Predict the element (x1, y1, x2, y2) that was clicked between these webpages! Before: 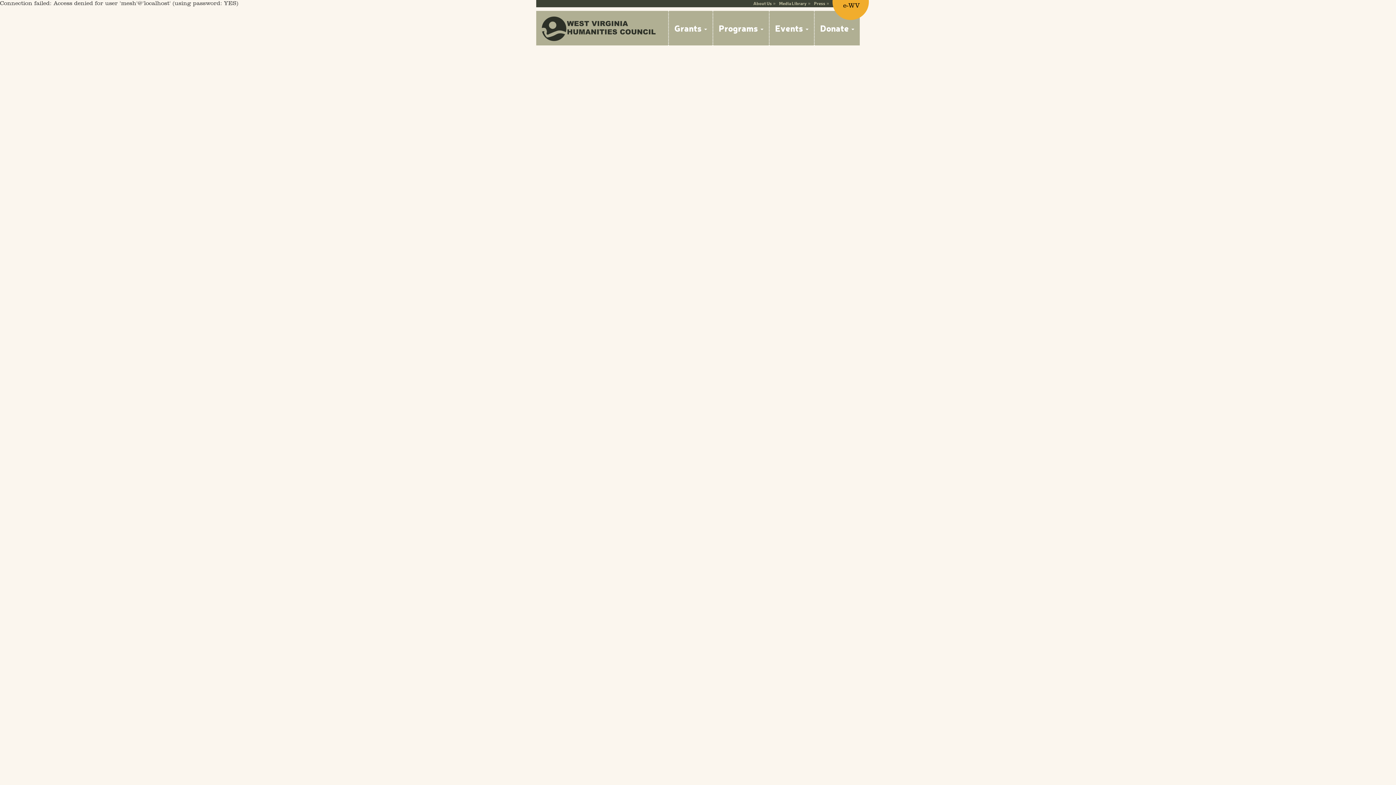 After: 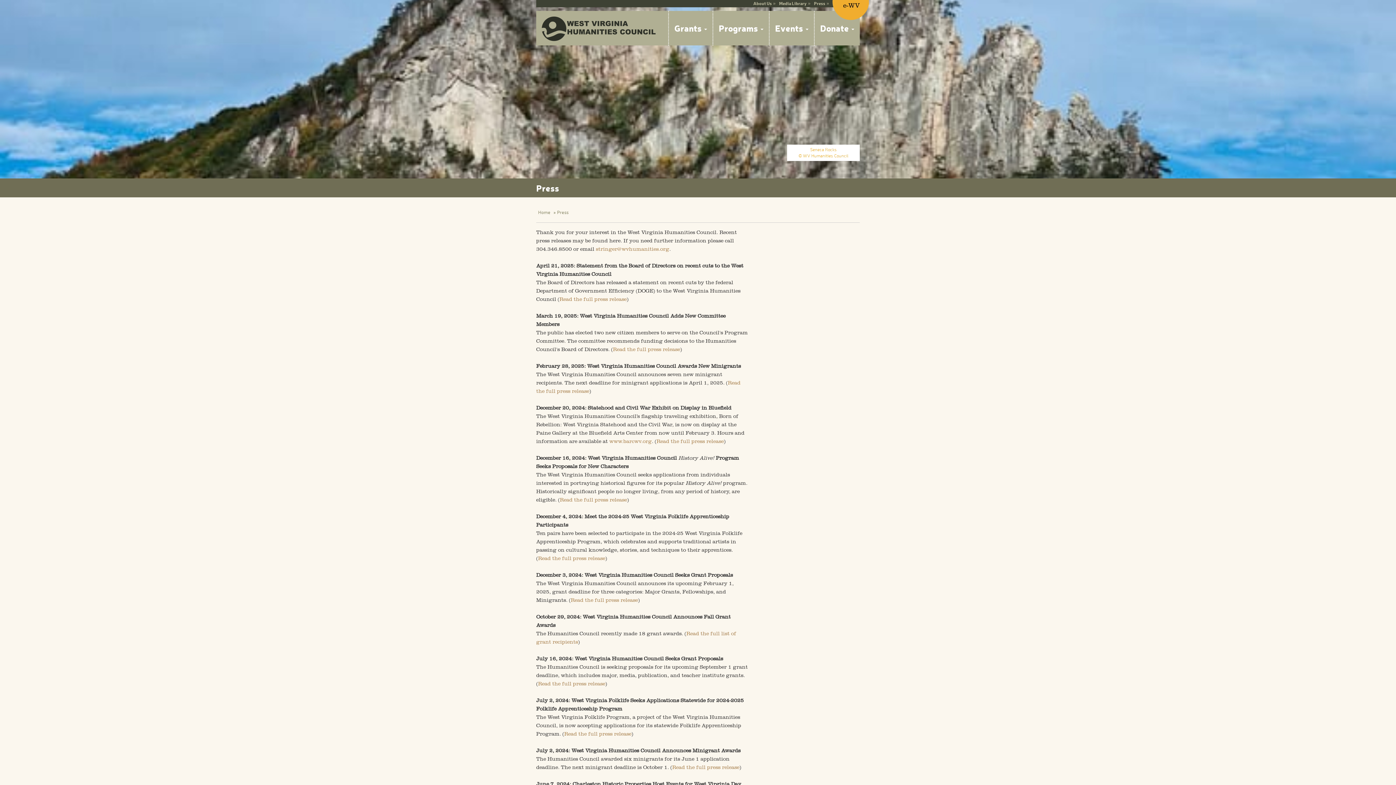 Action: label: Press bbox: (814, 0, 825, 6)